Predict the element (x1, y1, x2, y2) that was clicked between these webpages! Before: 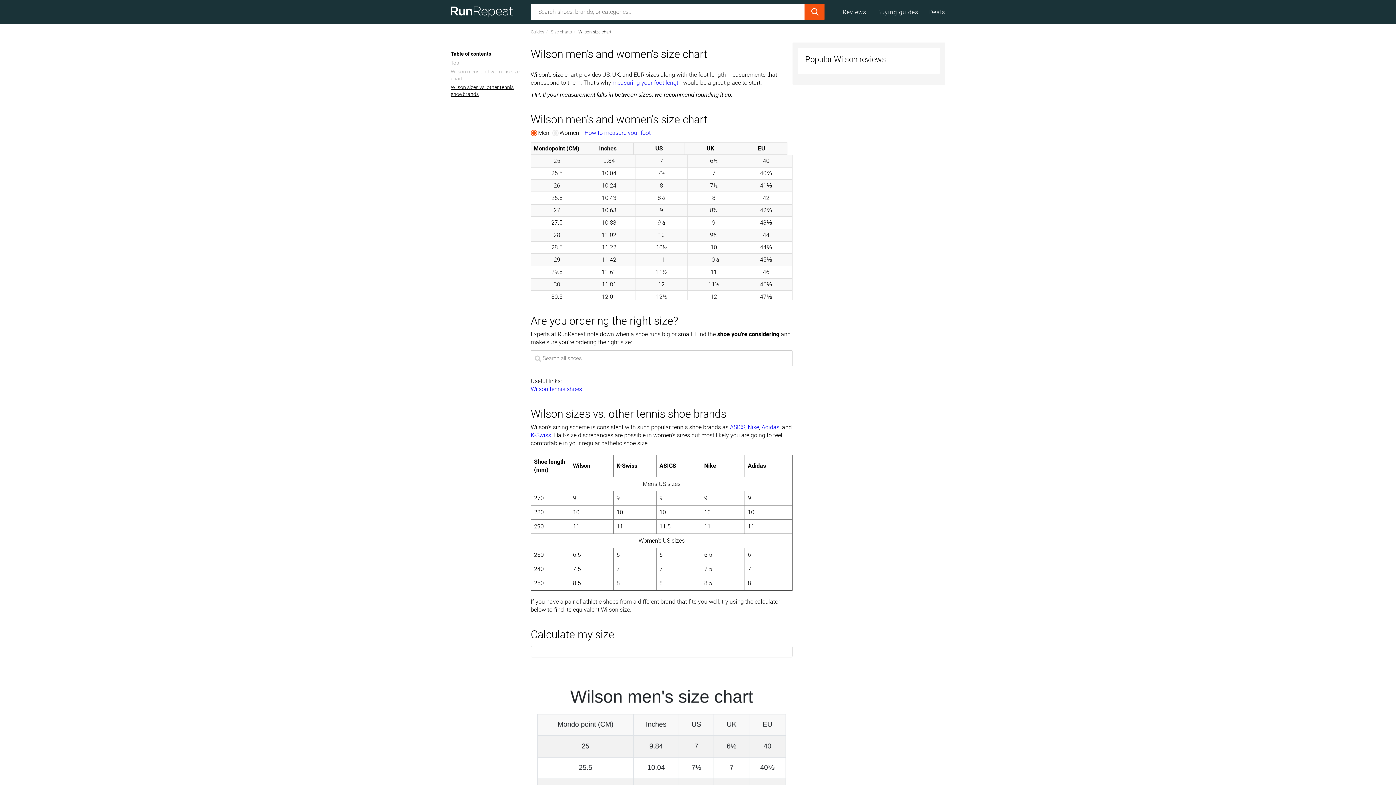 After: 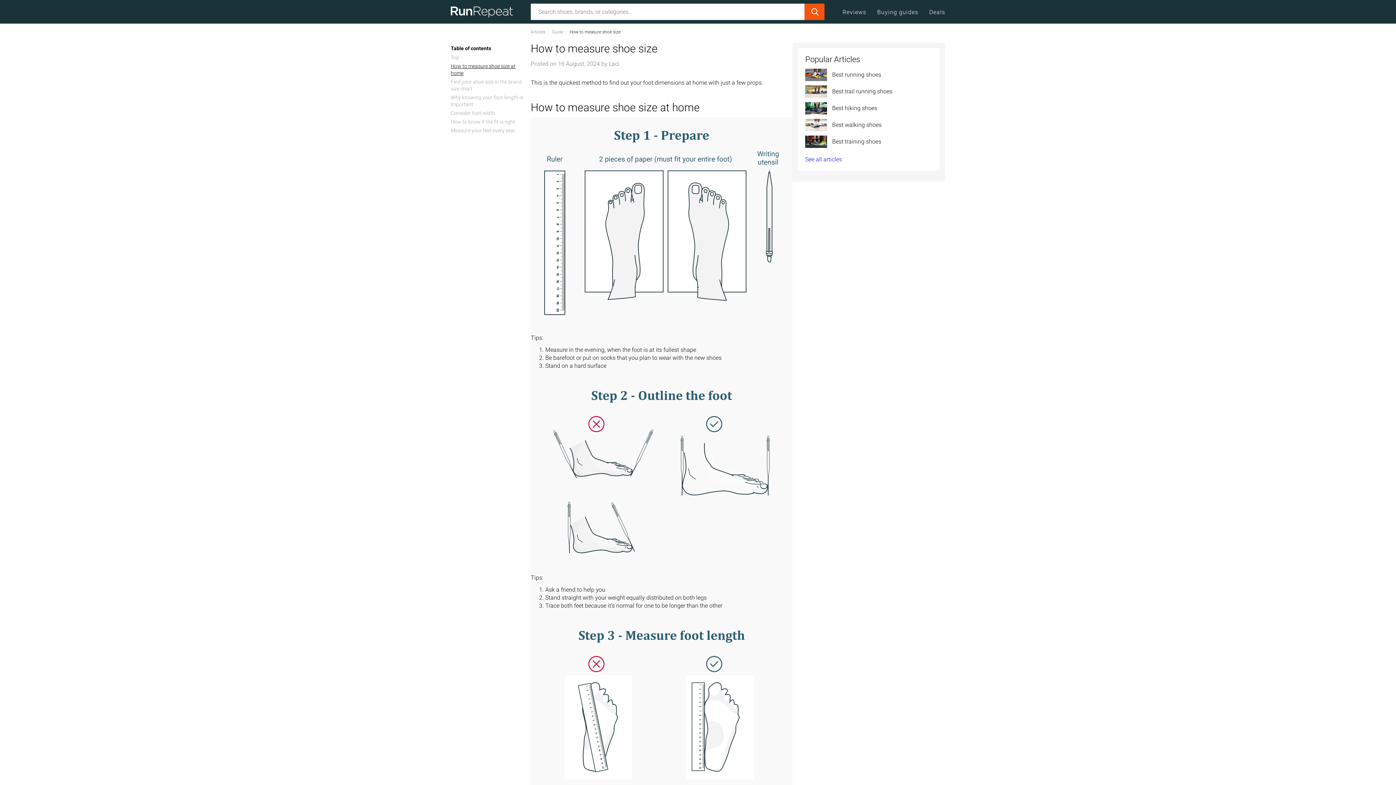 Action: bbox: (612, 79, 681, 86) label: measuring your foot length